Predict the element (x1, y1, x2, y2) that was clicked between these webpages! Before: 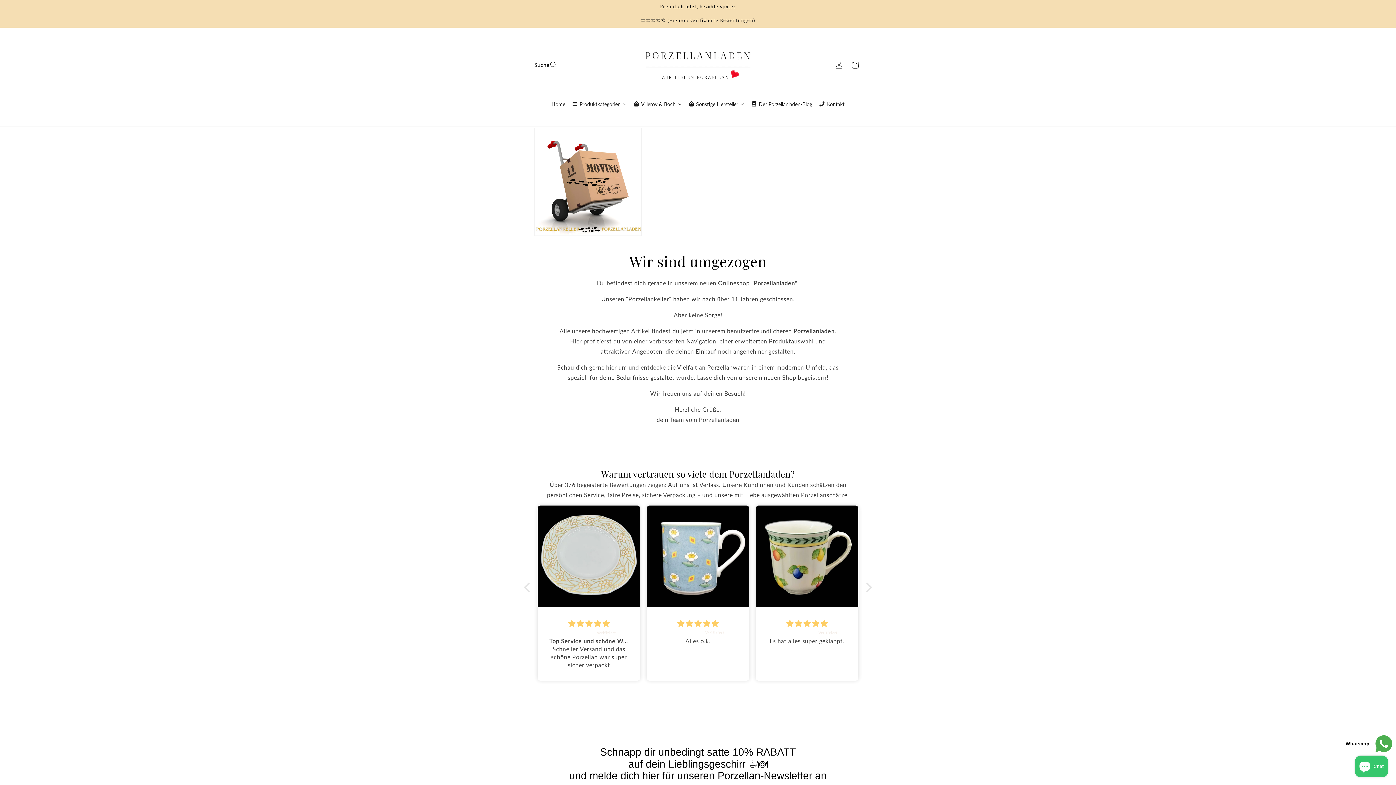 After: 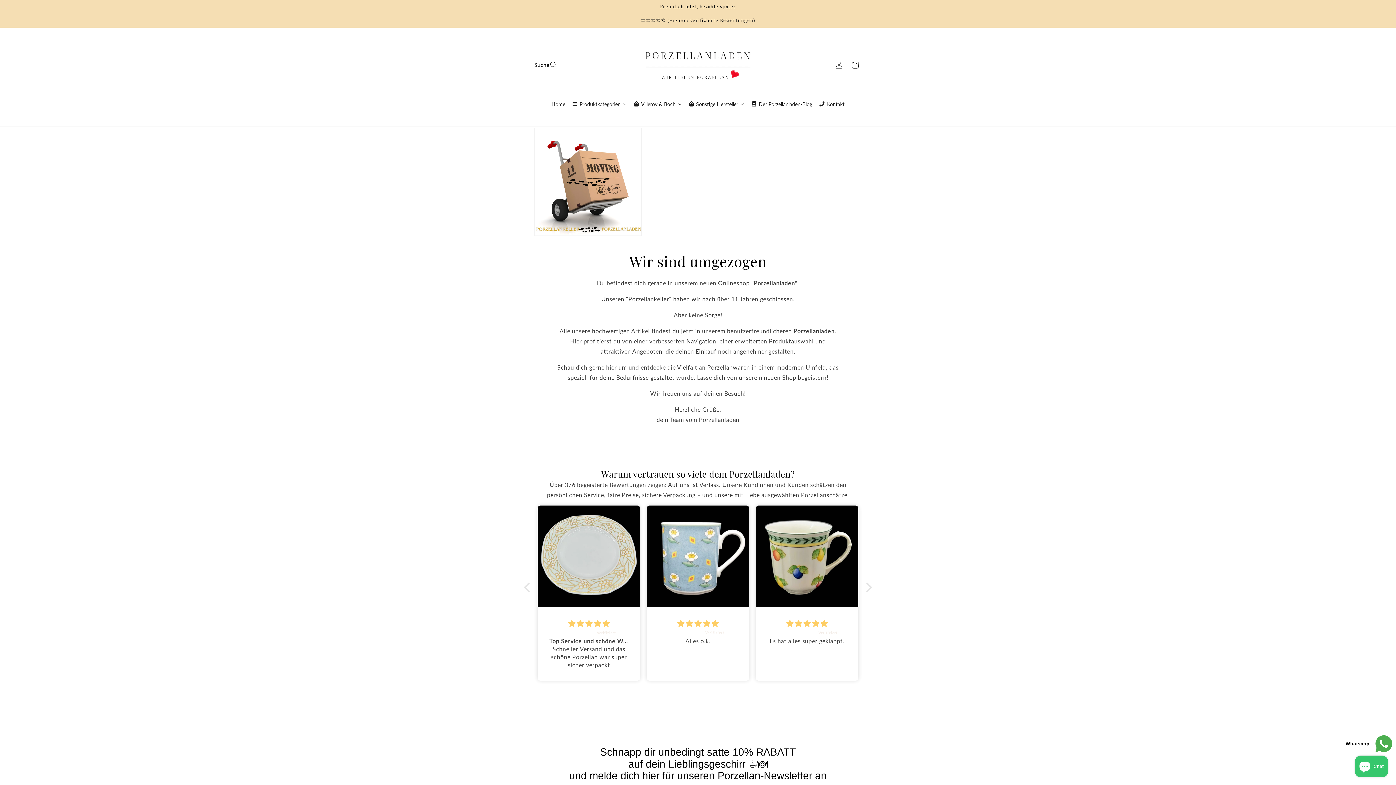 Action: bbox: (1340, 735, 1392, 752) label: Send a message via WhatsApp